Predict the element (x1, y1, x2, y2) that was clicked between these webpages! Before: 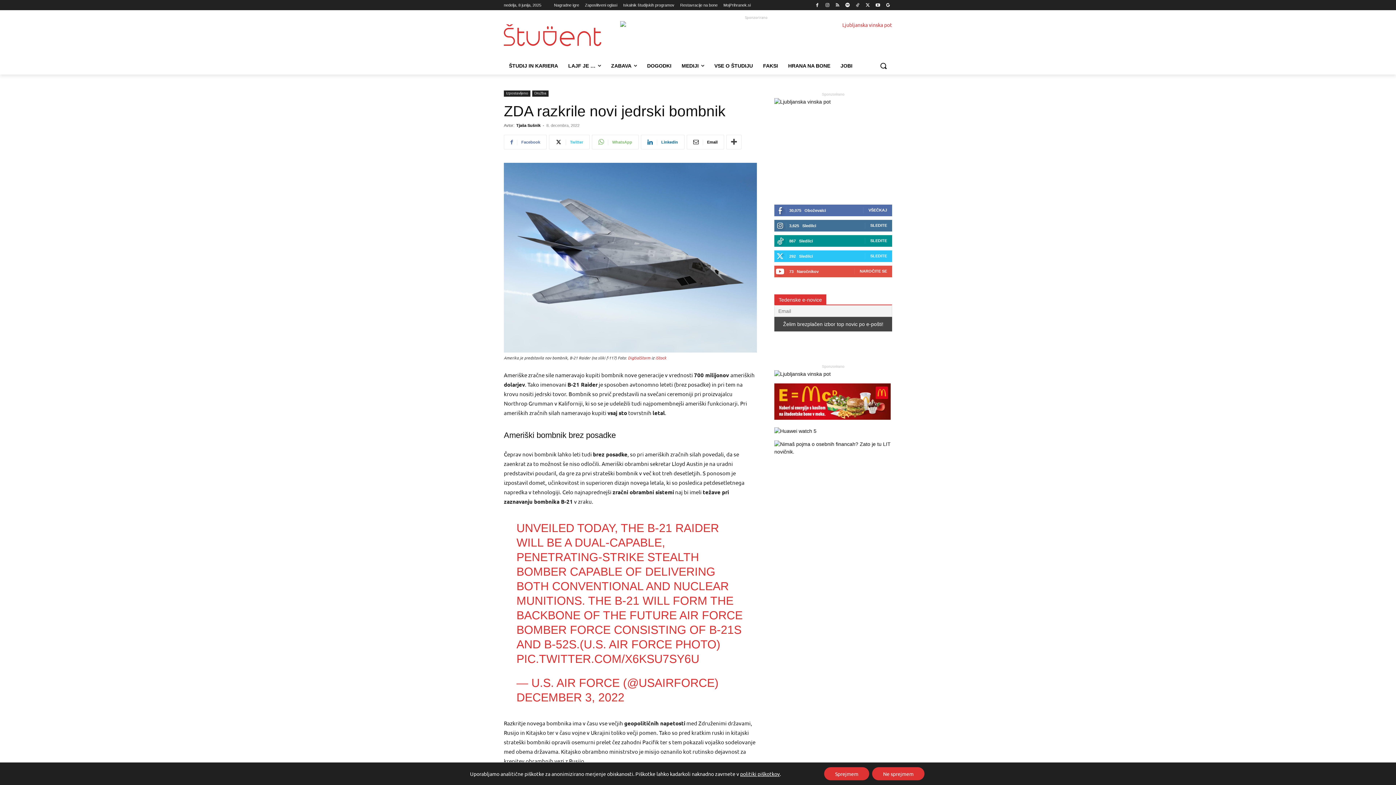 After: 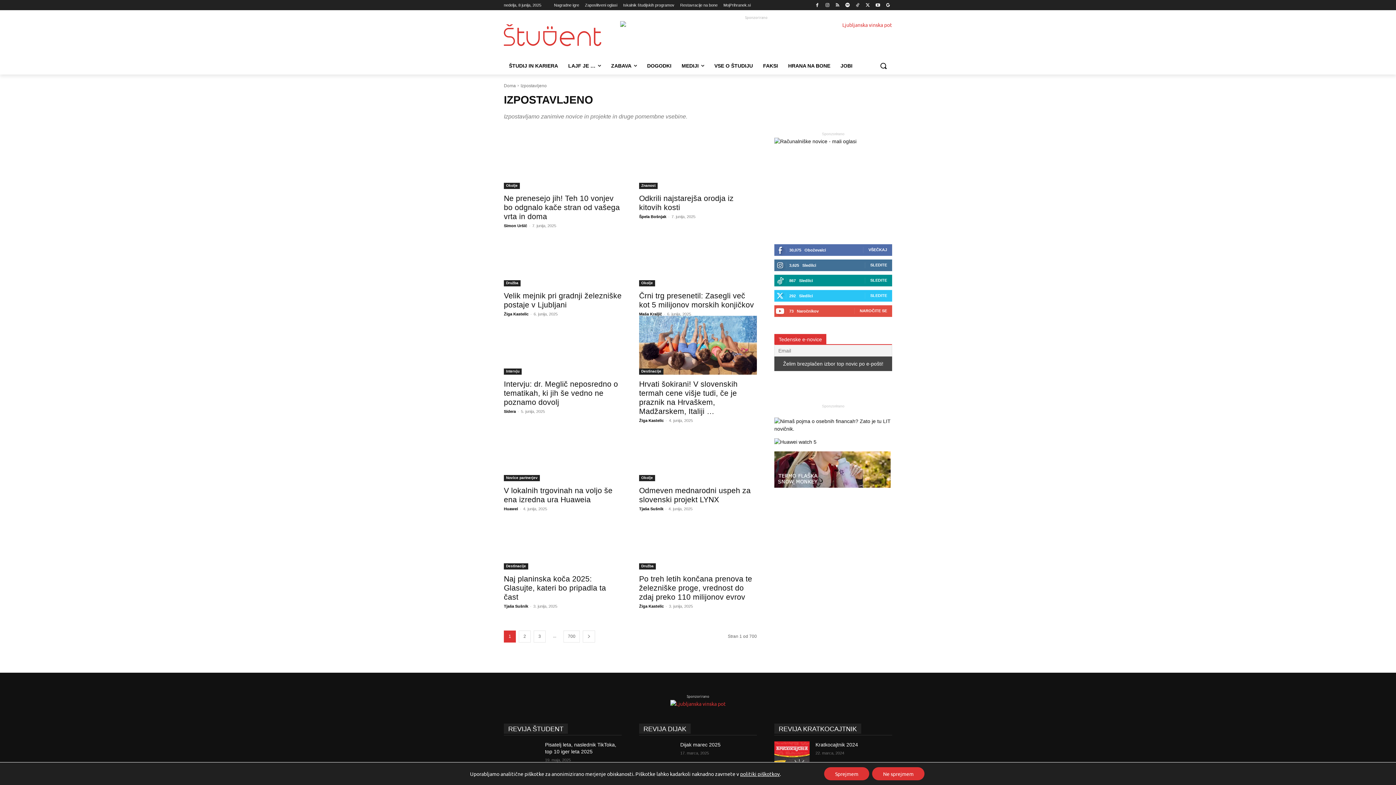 Action: label: Izpostavljeno bbox: (504, 90, 530, 96)